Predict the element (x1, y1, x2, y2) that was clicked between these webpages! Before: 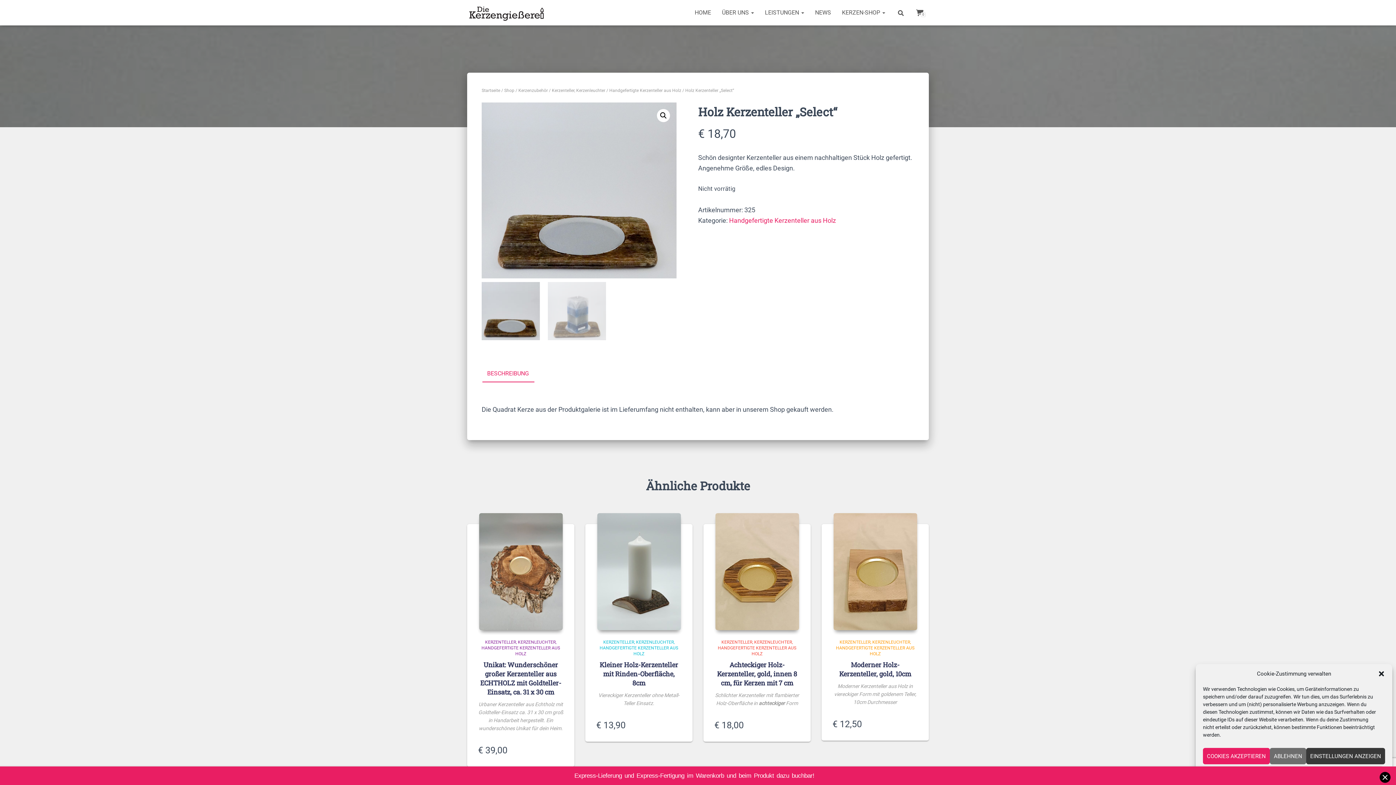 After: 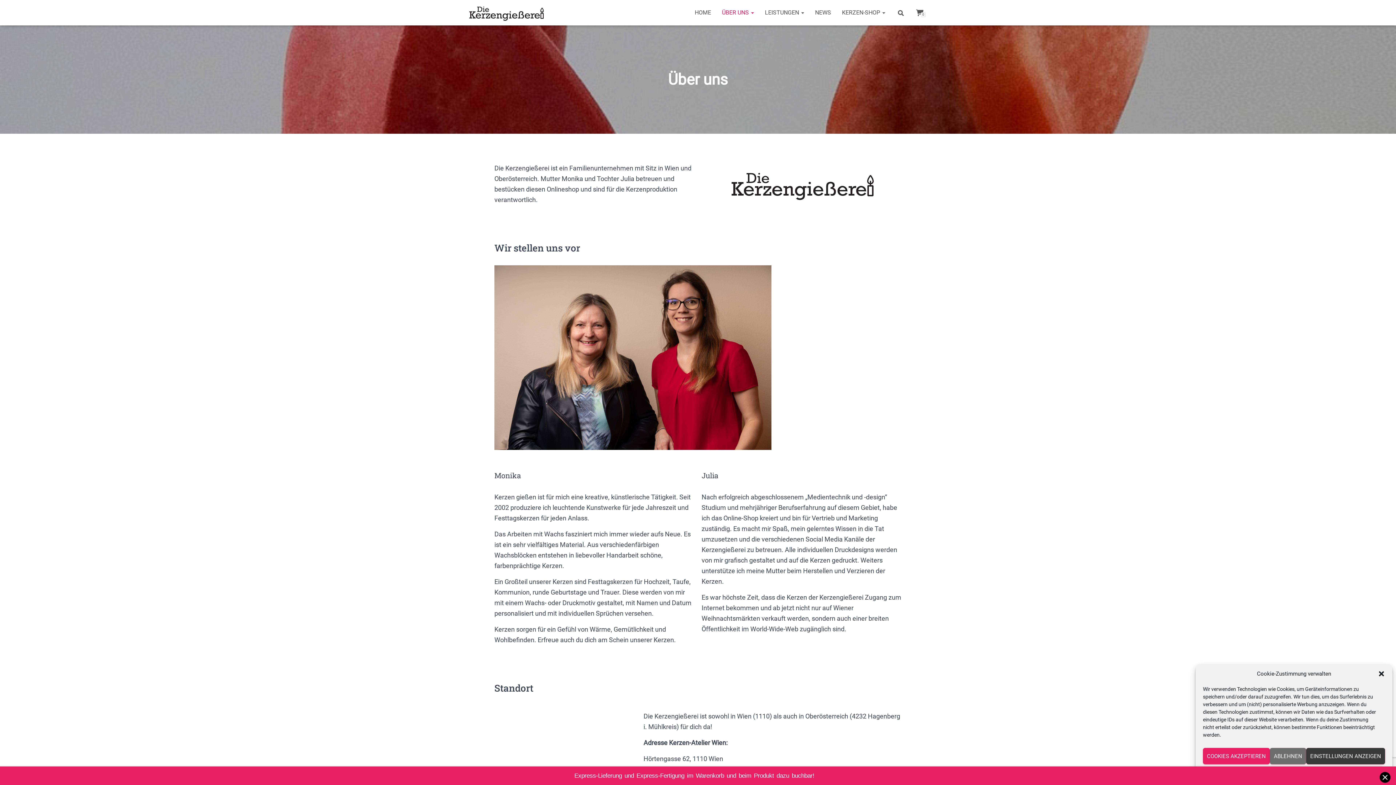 Action: label: ÜBER UNS  bbox: (716, 3, 759, 21)